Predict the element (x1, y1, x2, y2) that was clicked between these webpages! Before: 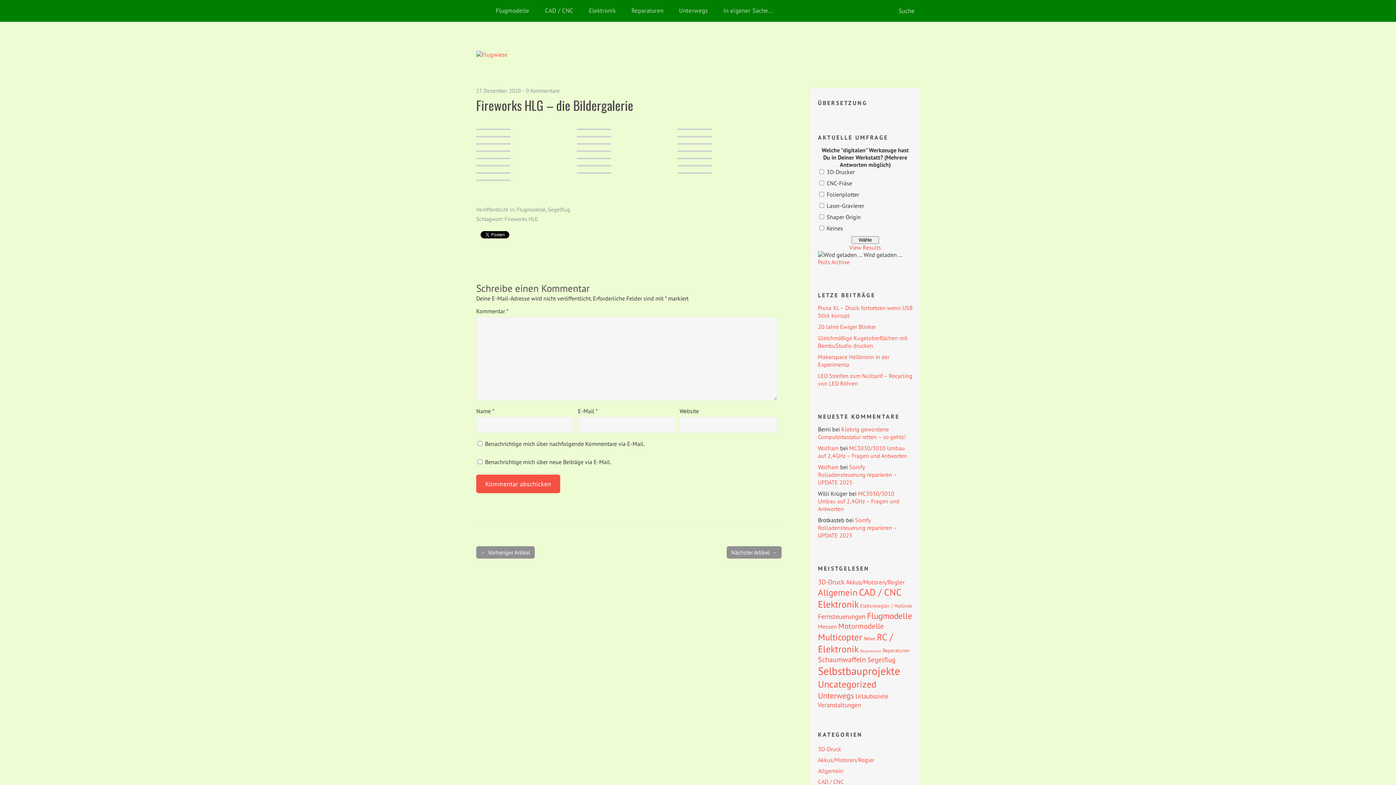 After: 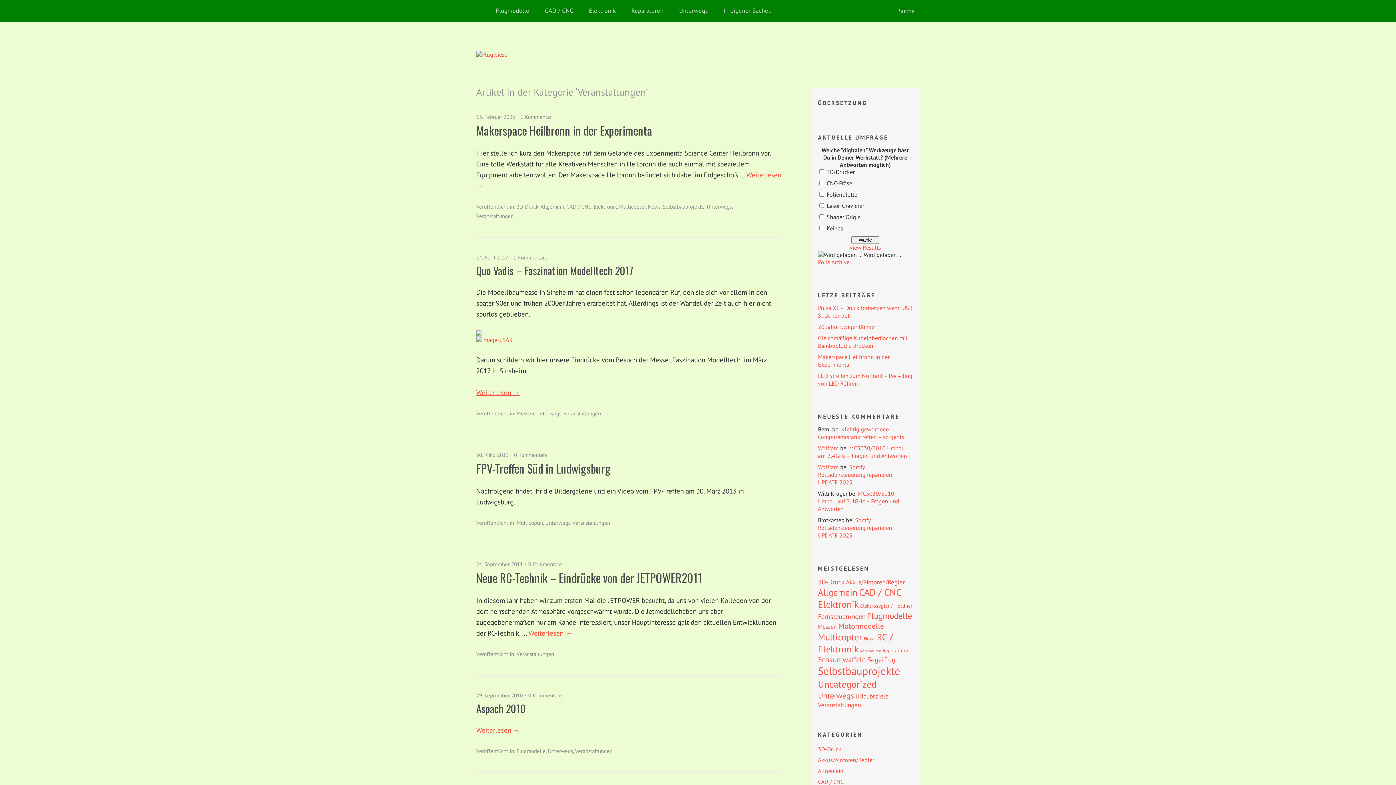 Action: bbox: (818, 701, 861, 709) label: Veranstaltungen (12 Einträge)